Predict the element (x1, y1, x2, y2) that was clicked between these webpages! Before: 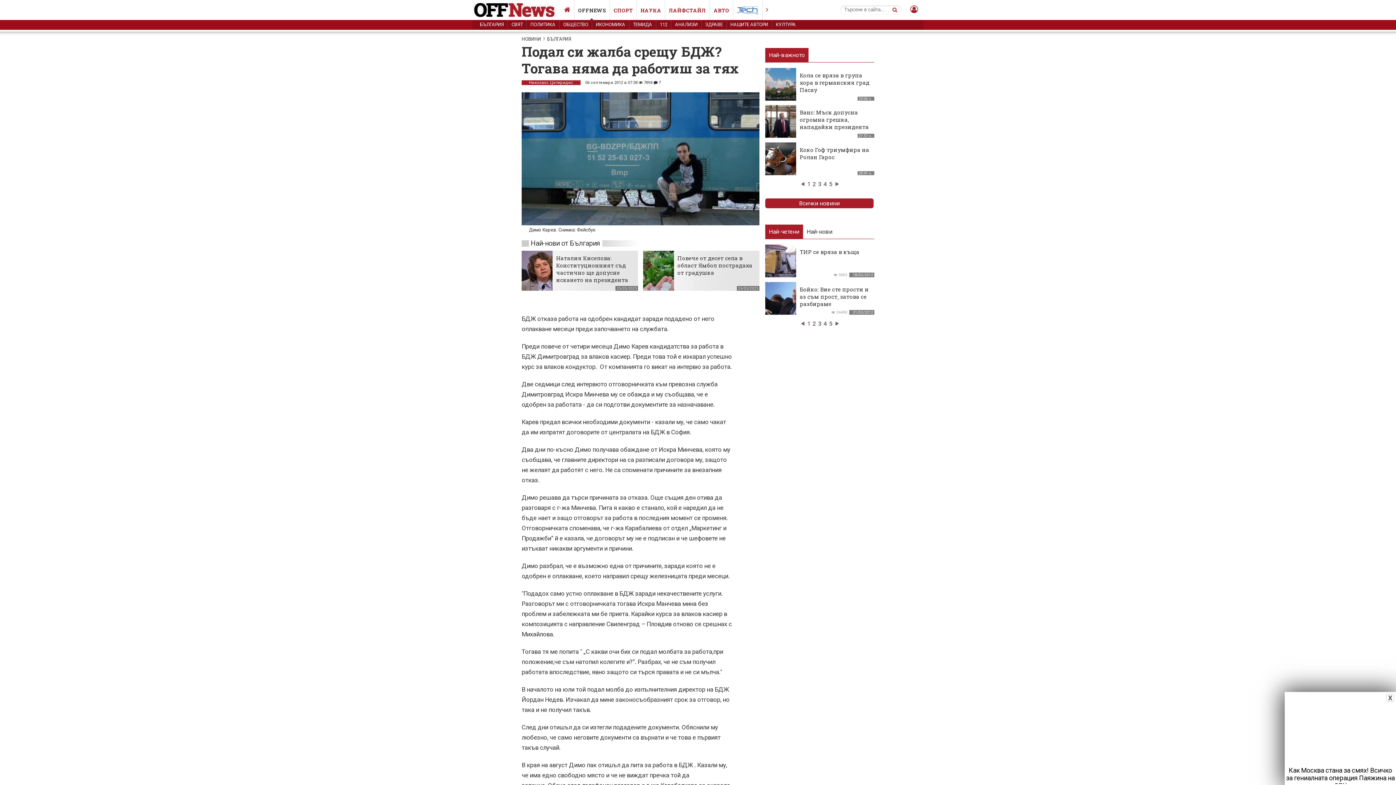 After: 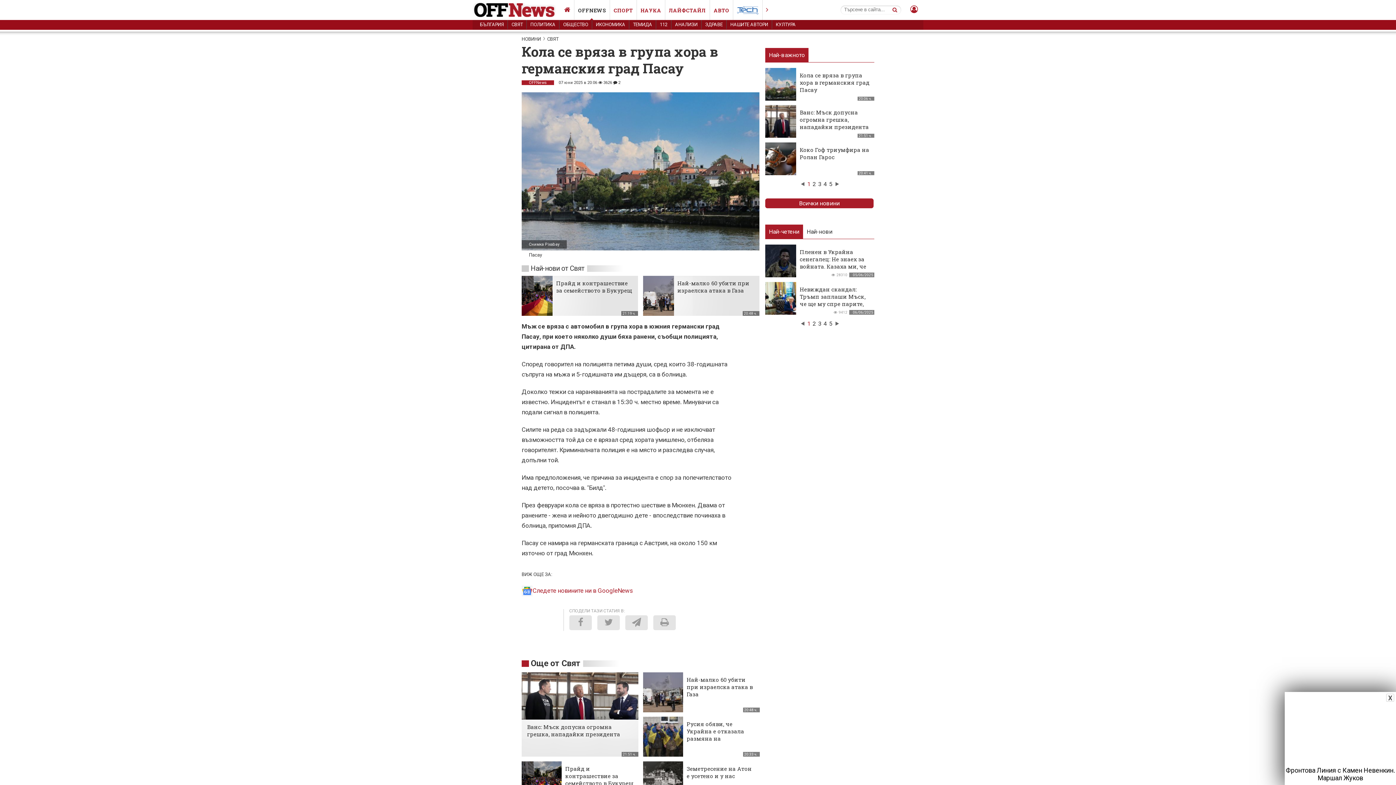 Action: label: Кола се вряза в група хора в германския град Пасау bbox: (800, 71, 869, 93)